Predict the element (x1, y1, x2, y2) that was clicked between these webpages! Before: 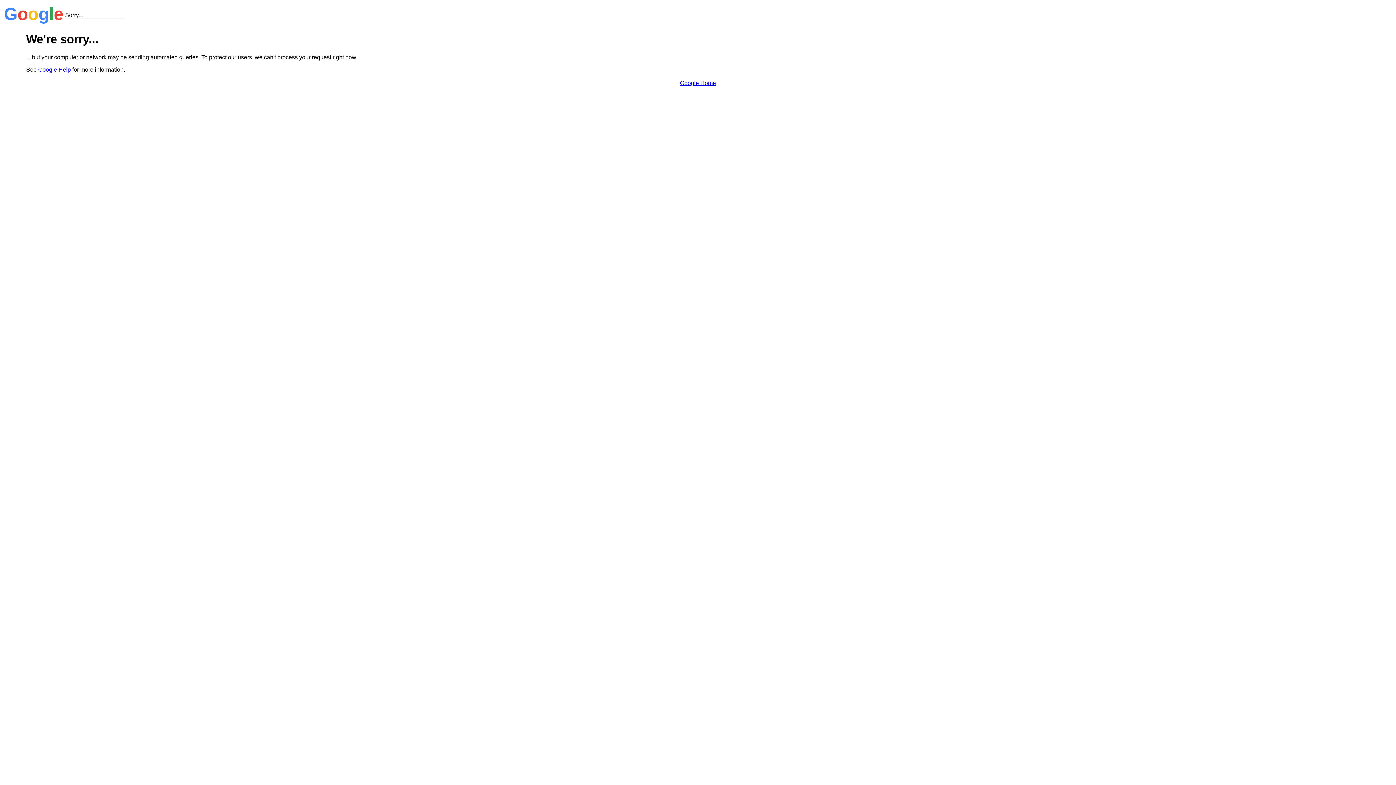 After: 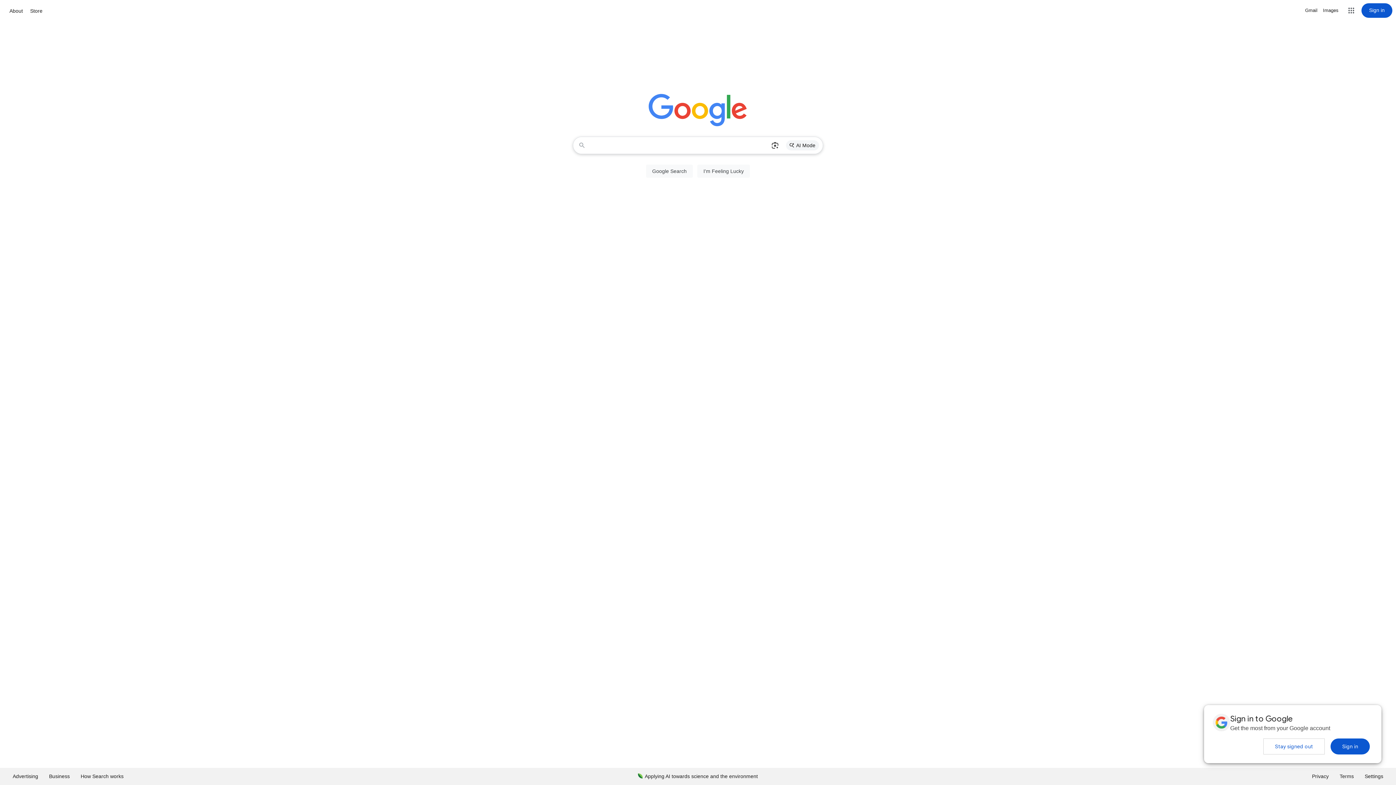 Action: label: Google Home bbox: (680, 79, 716, 86)